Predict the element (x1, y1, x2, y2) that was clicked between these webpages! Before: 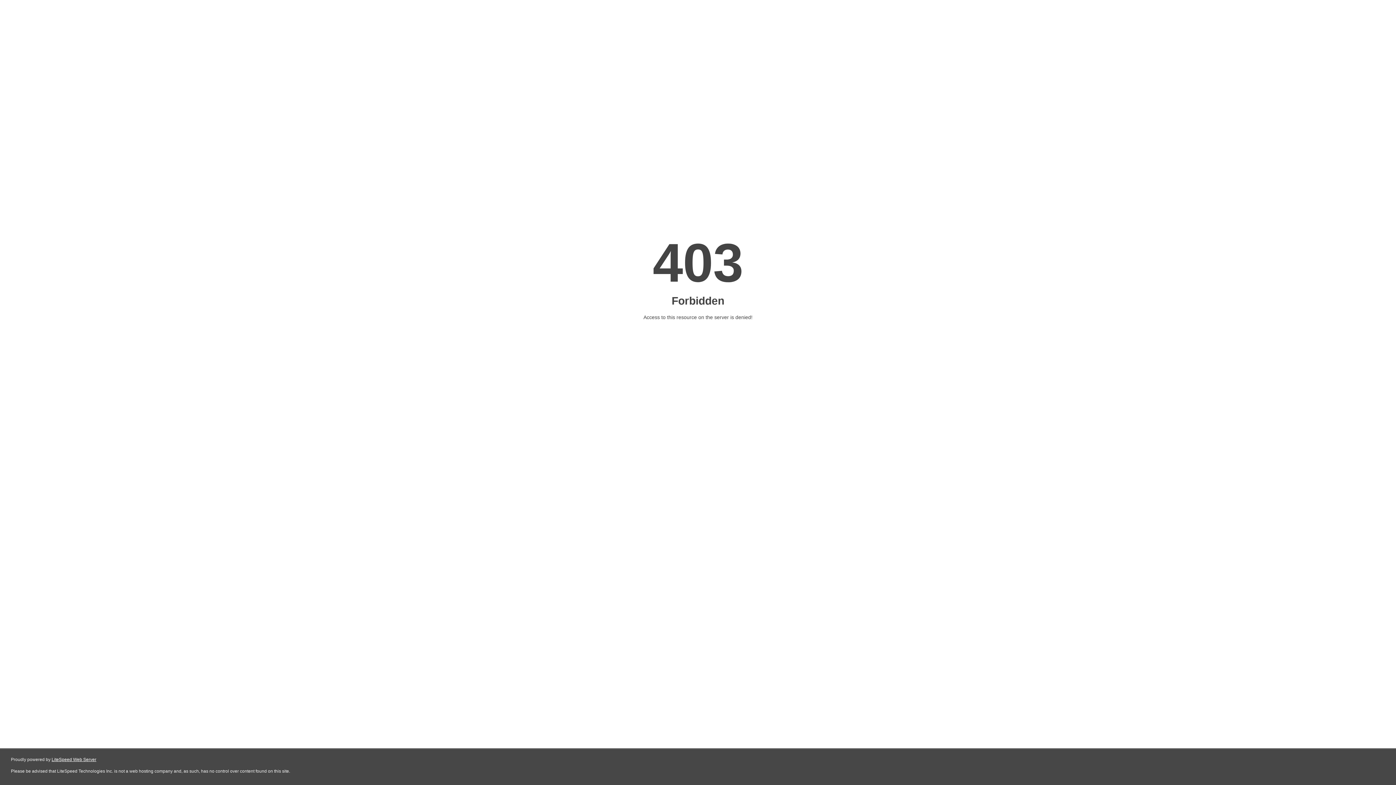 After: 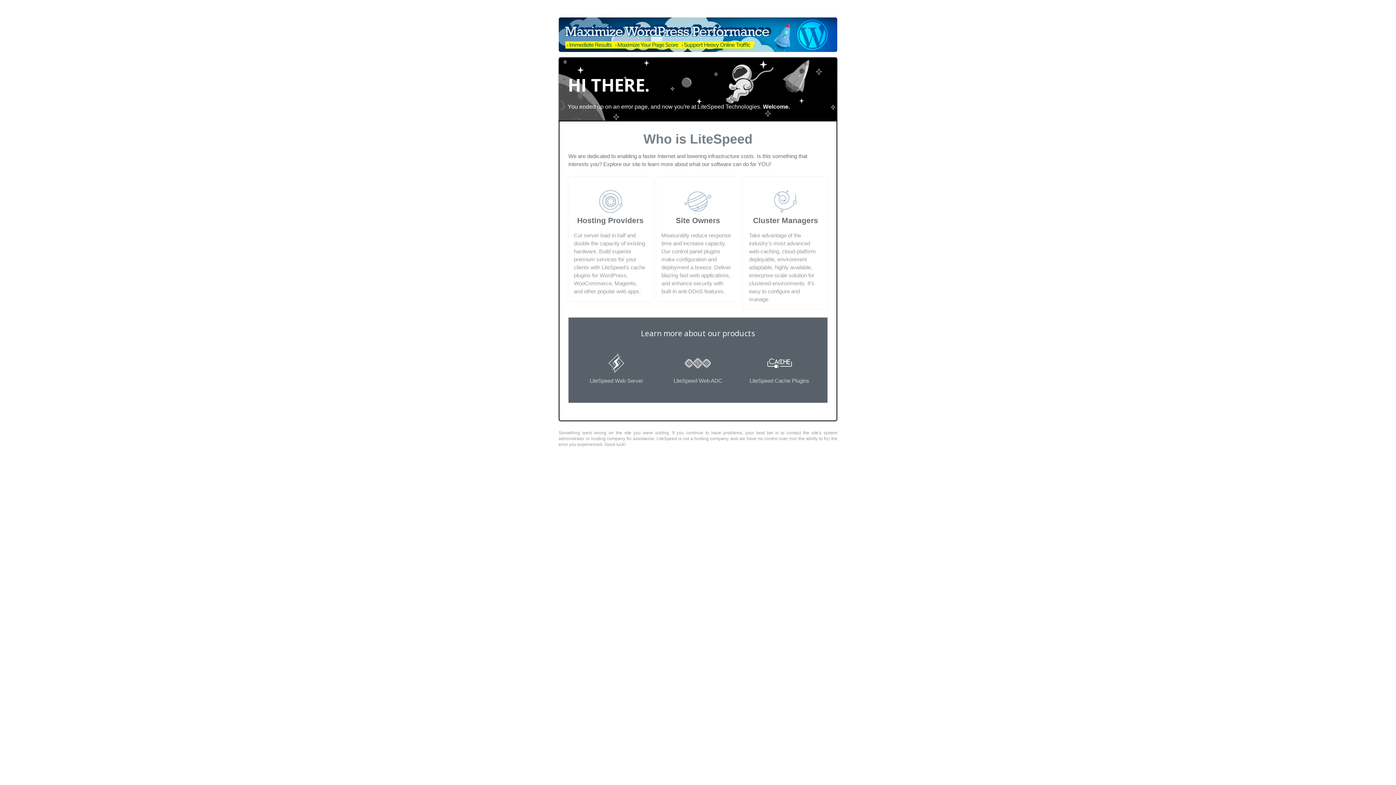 Action: bbox: (51, 757, 96, 762) label: LiteSpeed Web Server